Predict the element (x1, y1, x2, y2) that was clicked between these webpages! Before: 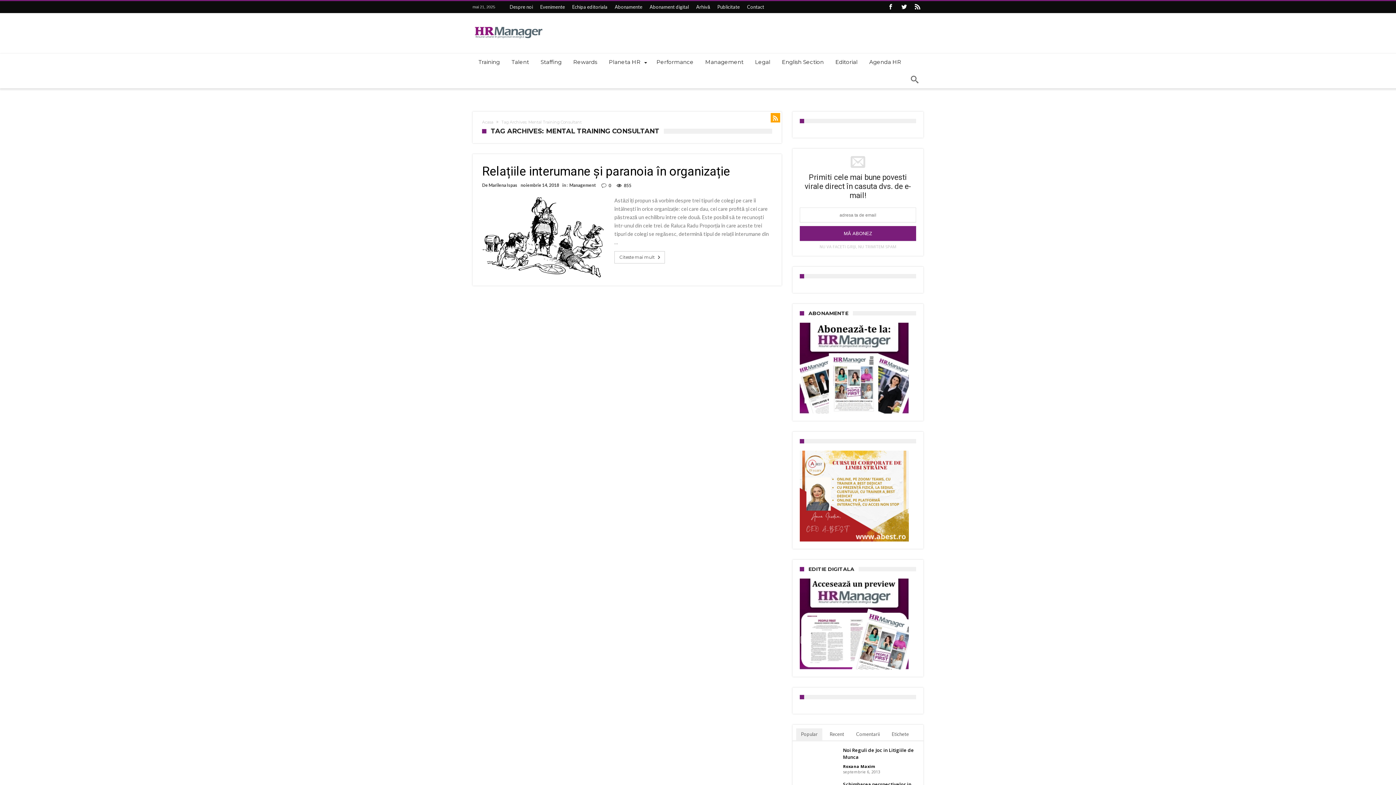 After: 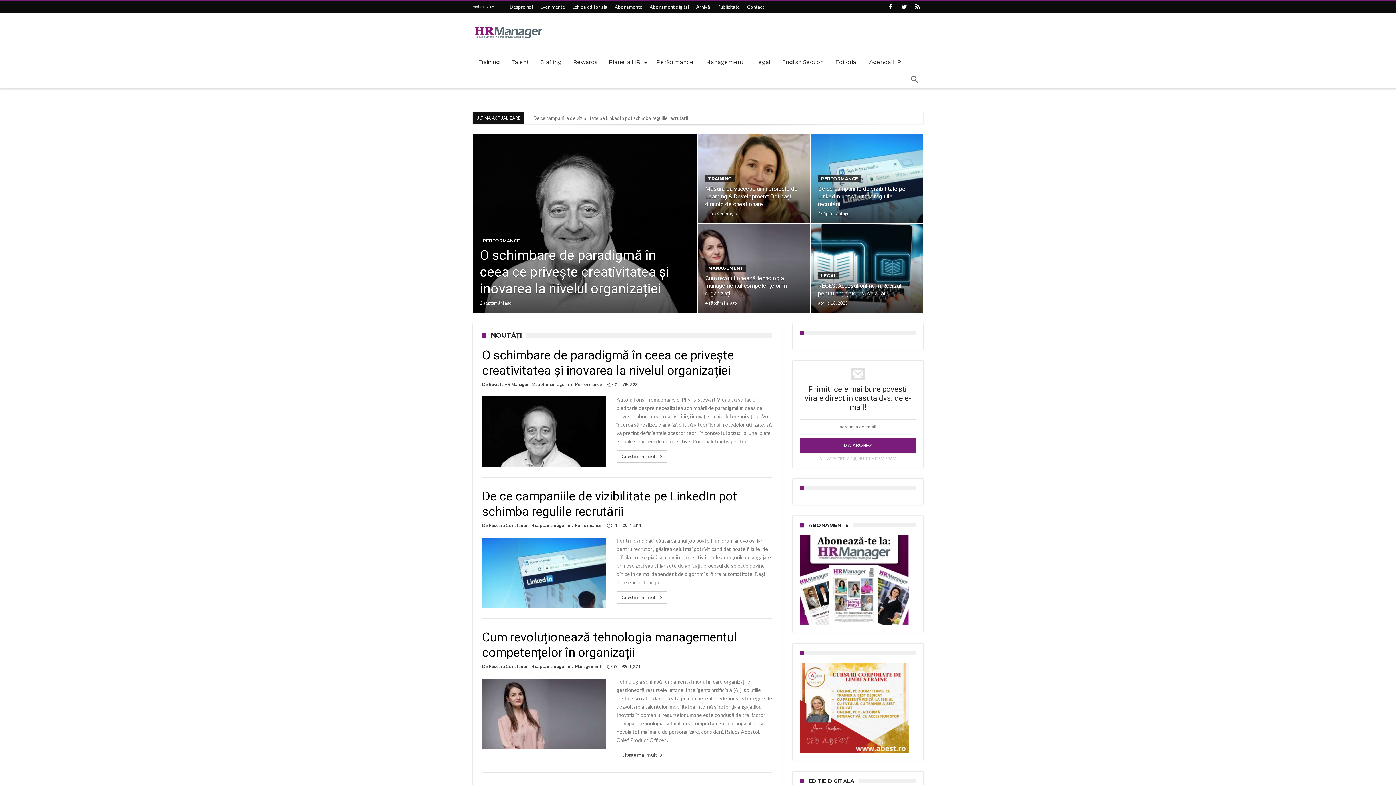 Action: bbox: (472, 18, 545, 29)